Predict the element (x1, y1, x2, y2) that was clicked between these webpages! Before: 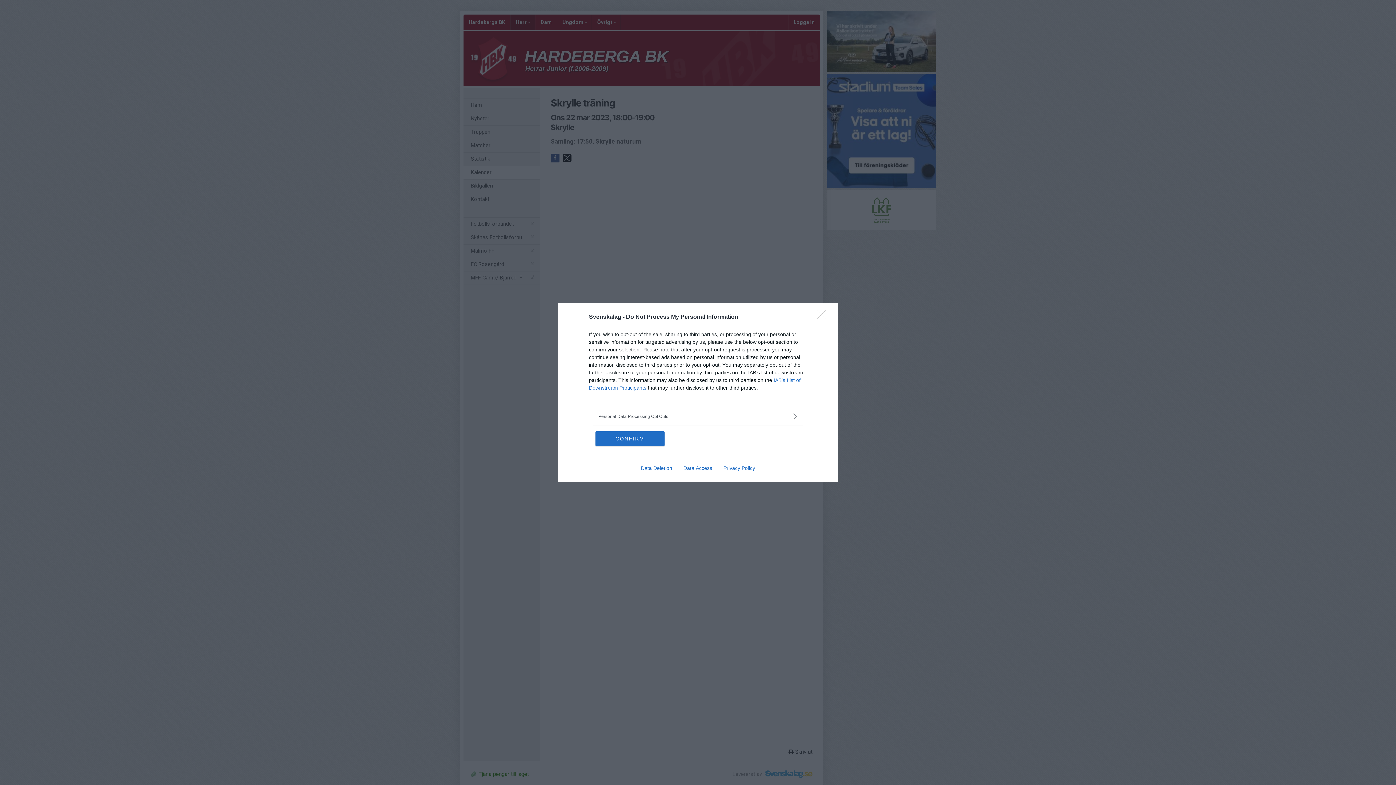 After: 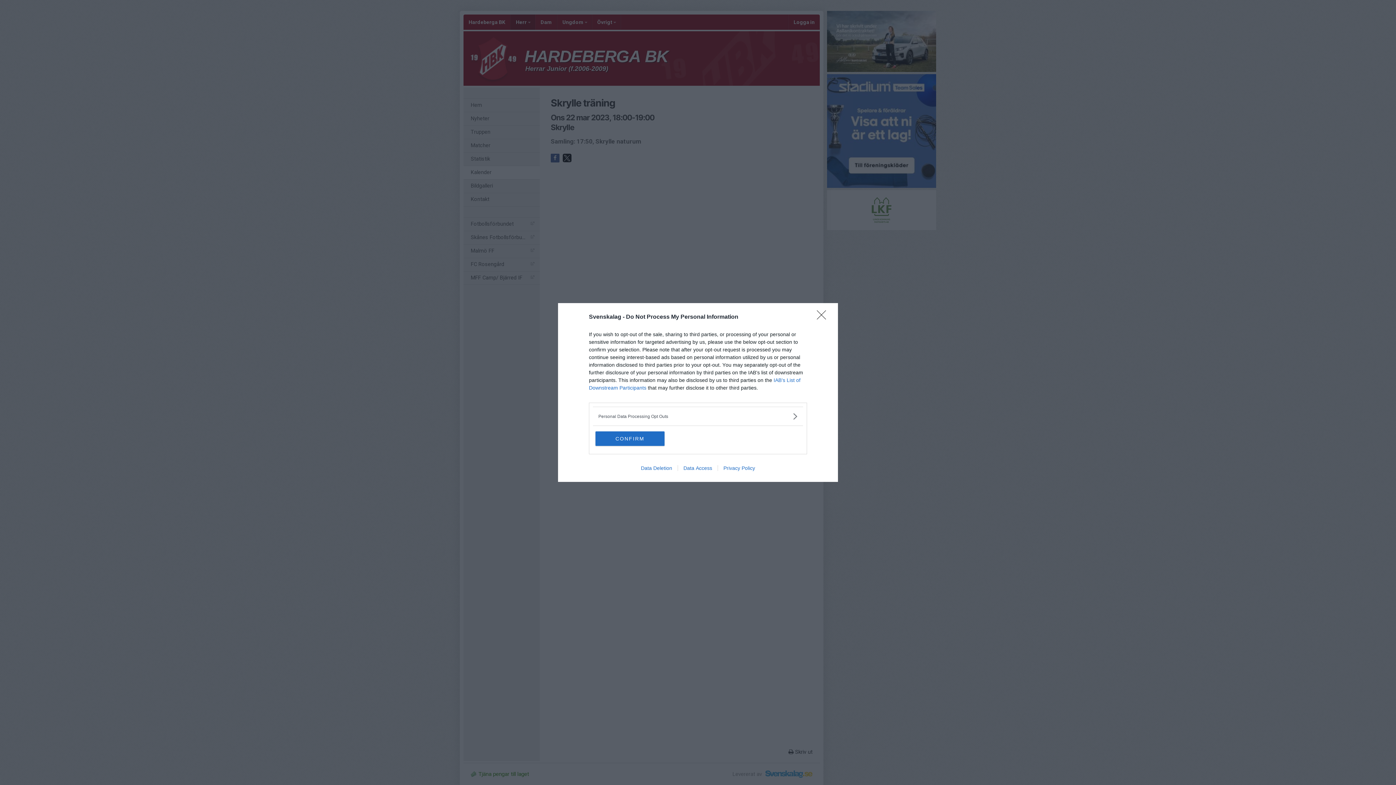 Action: label: Data Access bbox: (677, 465, 717, 471)